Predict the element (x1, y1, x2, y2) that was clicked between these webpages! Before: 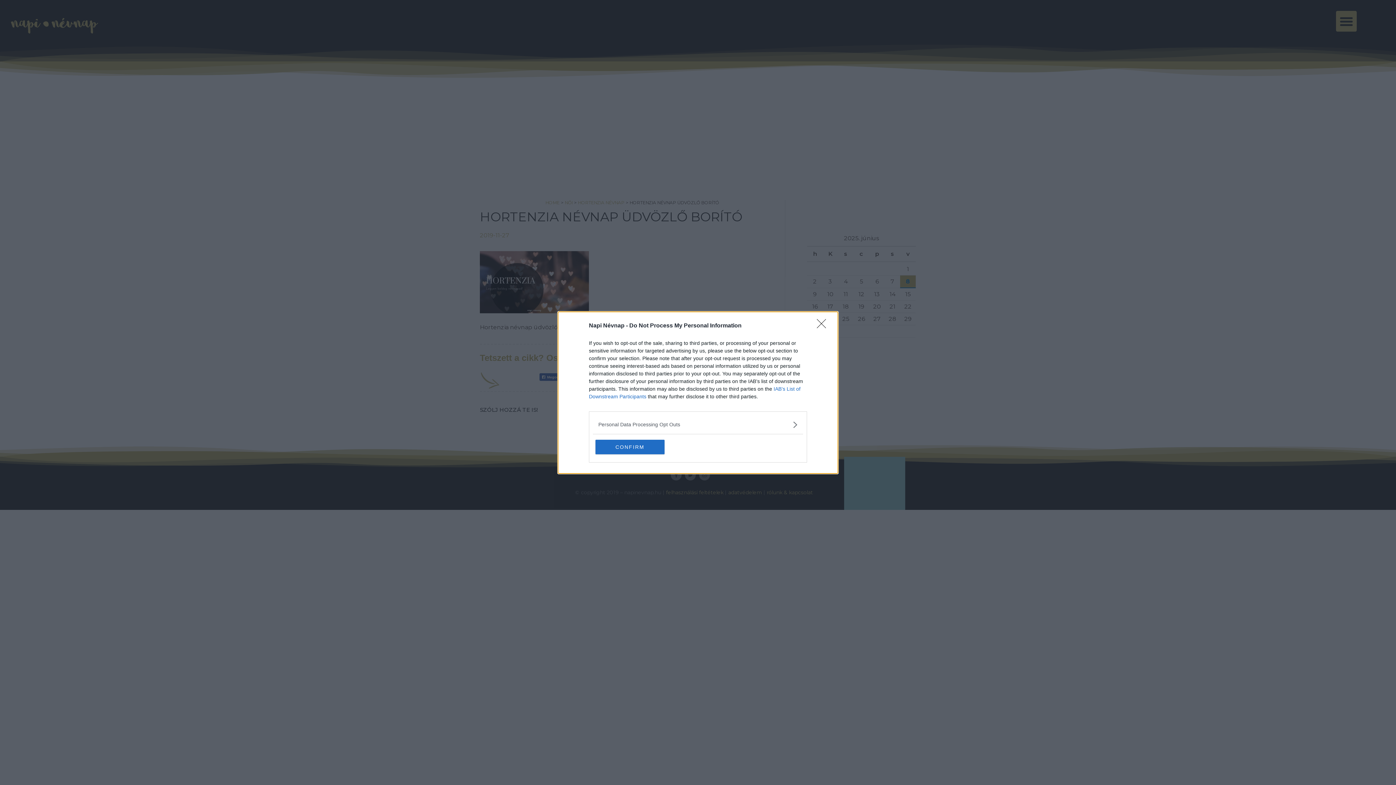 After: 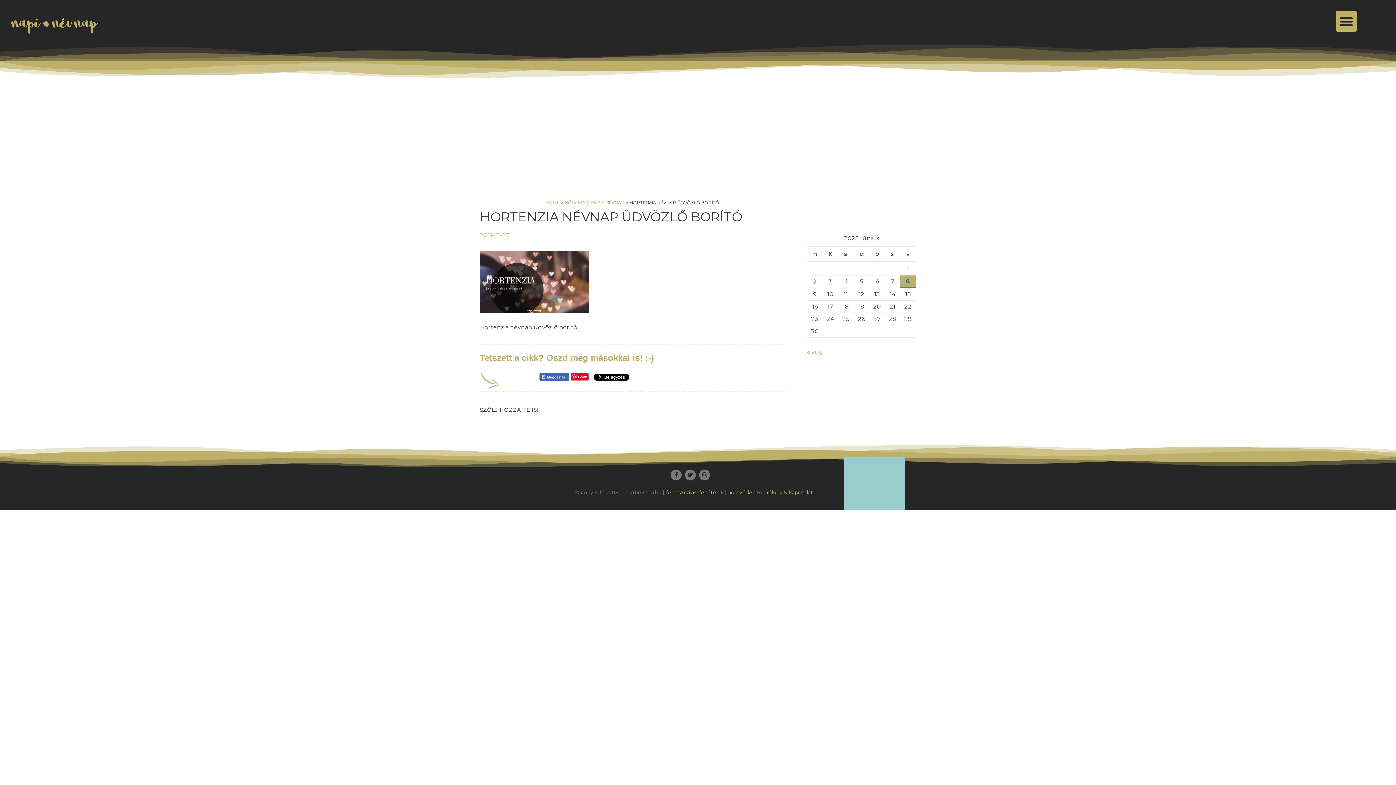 Action: label: Close bbox: (817, 319, 830, 332)